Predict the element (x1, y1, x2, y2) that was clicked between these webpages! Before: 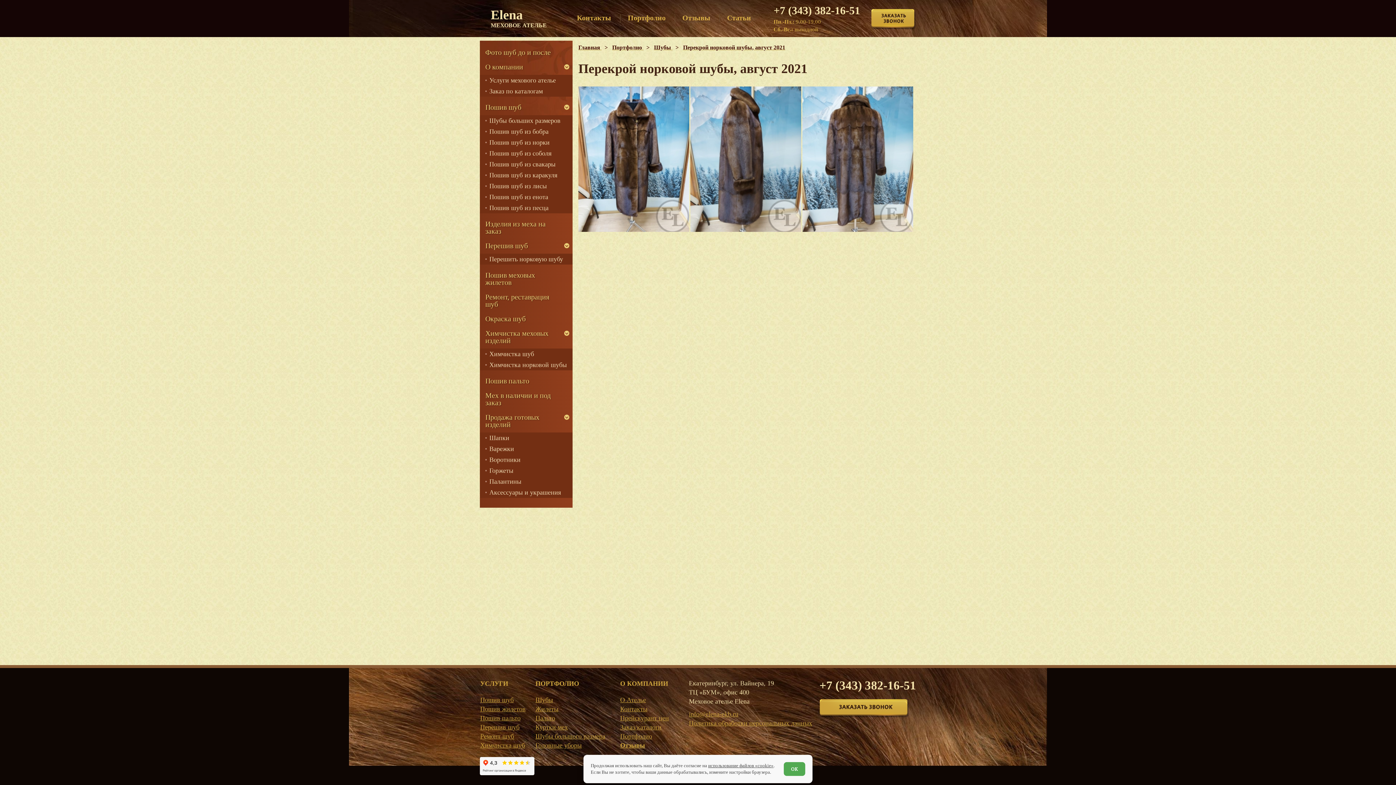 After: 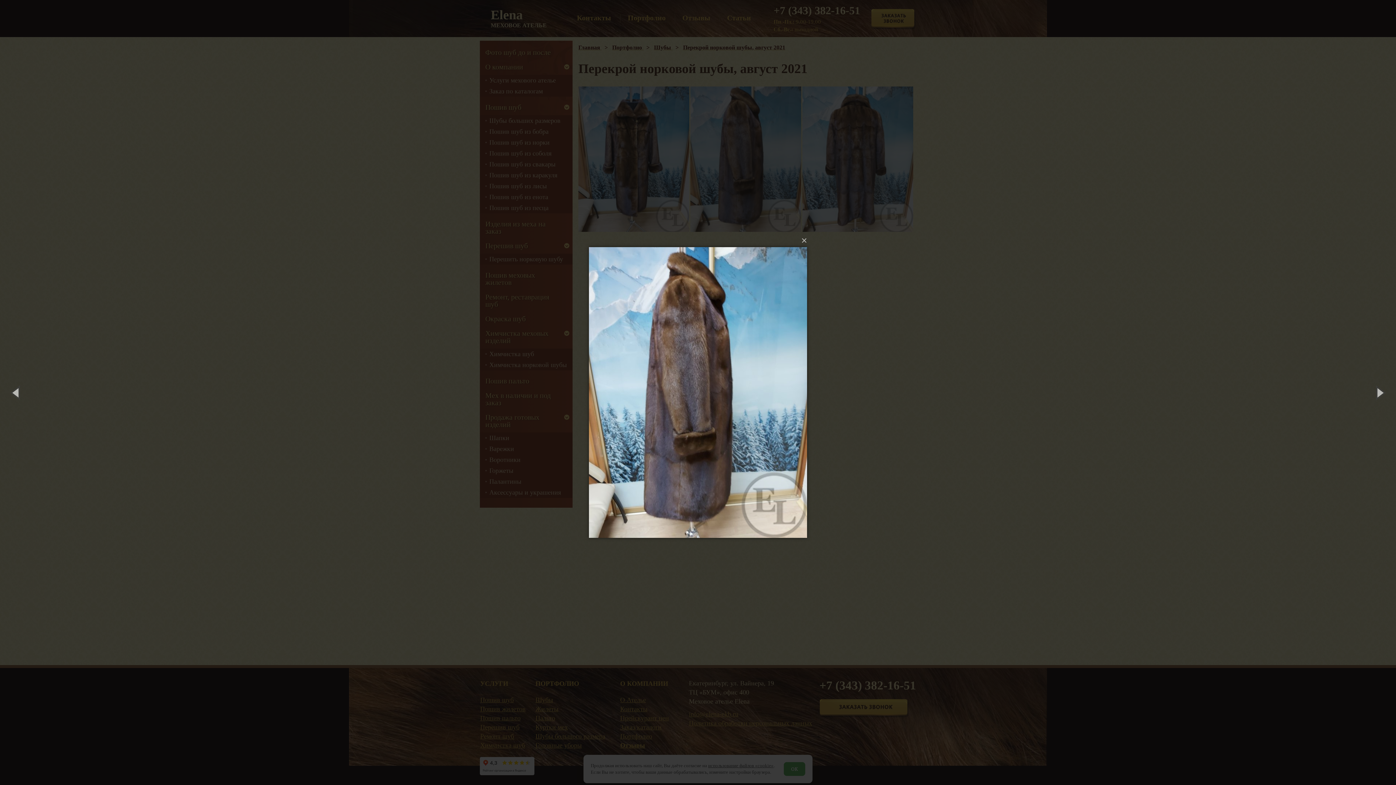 Action: bbox: (690, 86, 801, 232)